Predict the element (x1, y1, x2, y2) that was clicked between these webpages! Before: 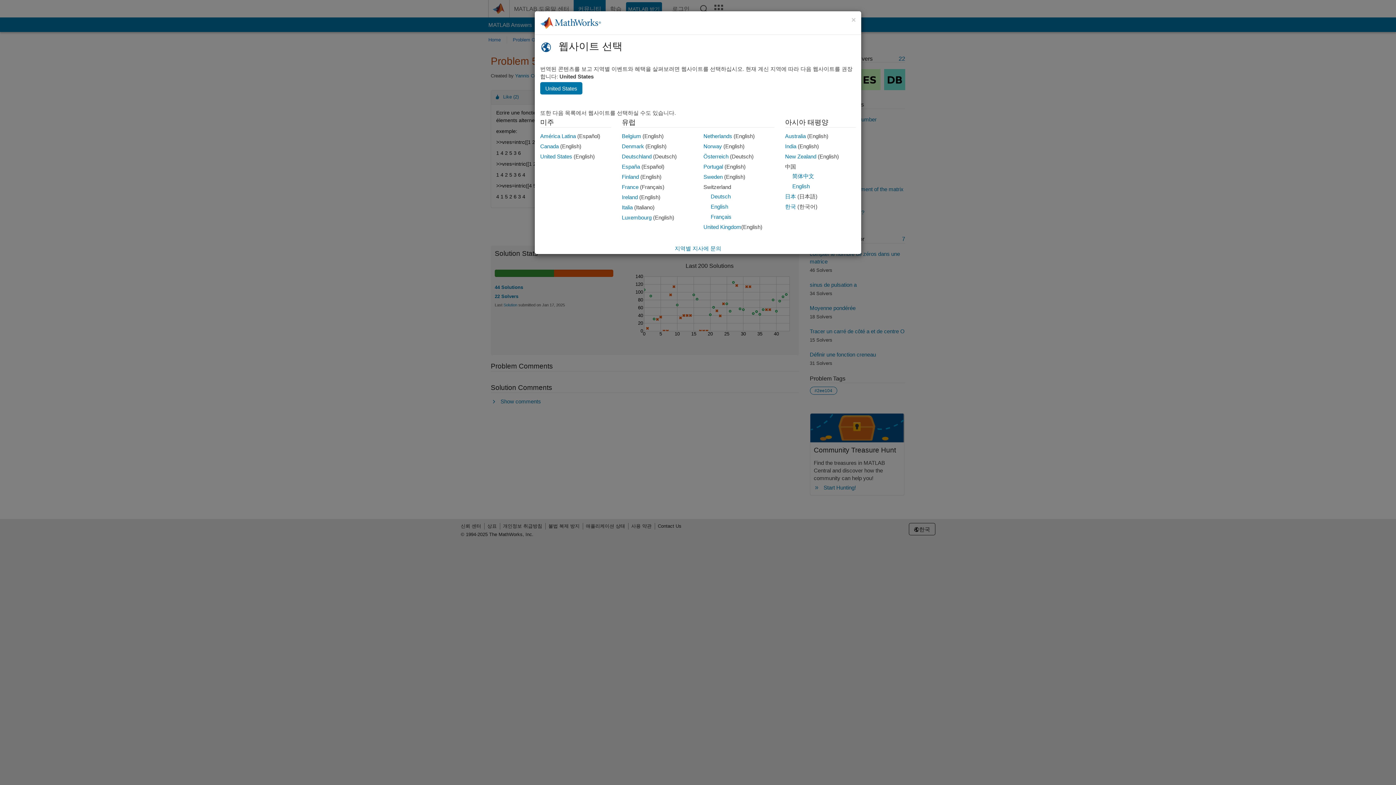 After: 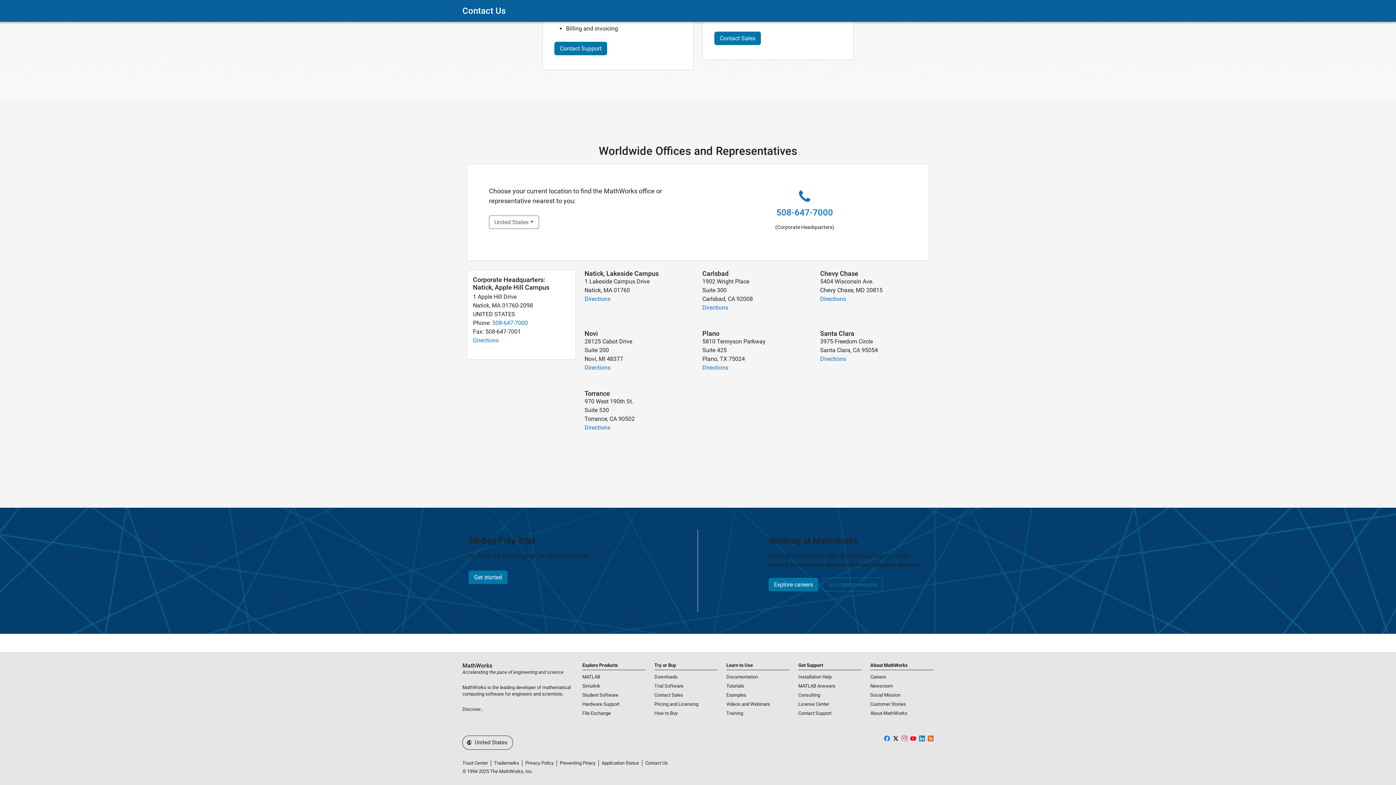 Action: label: 지역별 지사에 문의 bbox: (674, 245, 721, 251)